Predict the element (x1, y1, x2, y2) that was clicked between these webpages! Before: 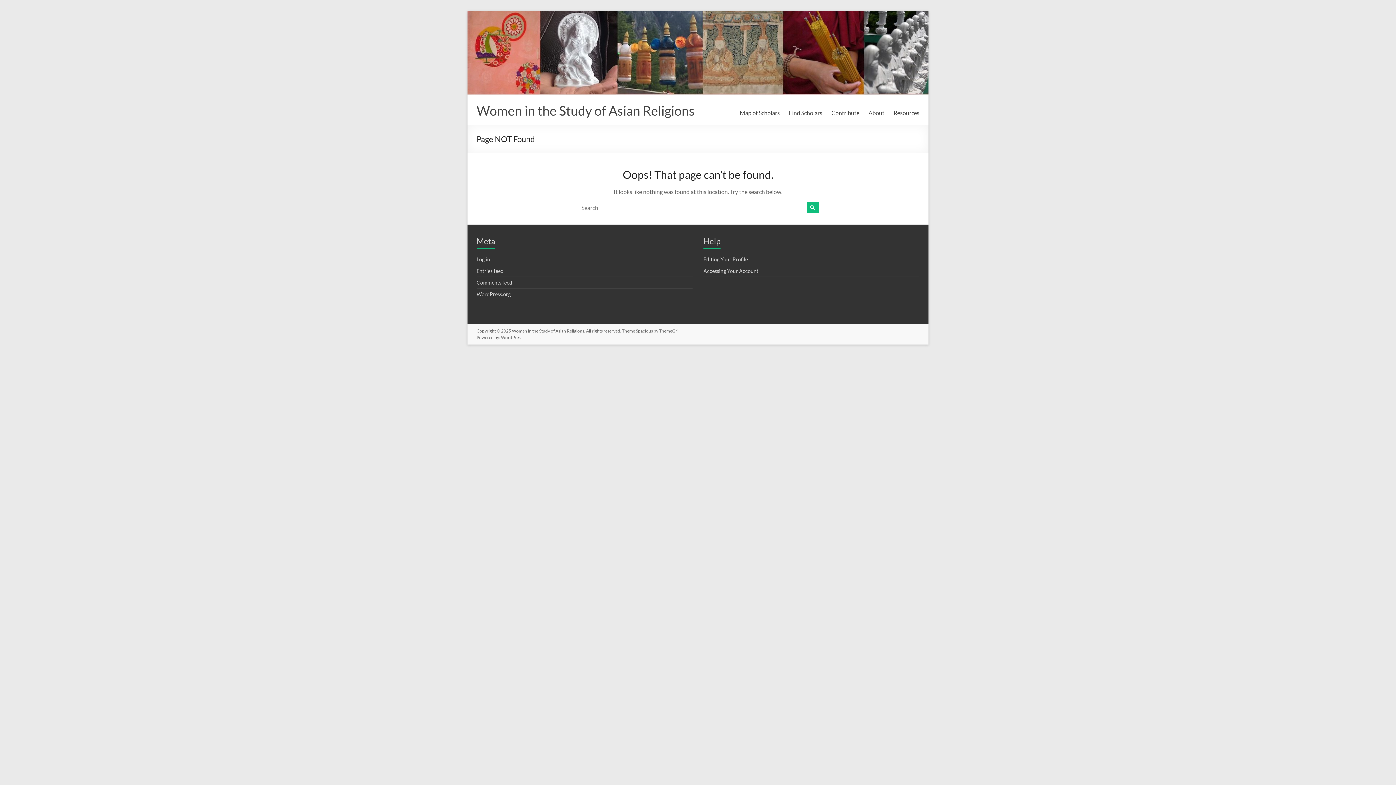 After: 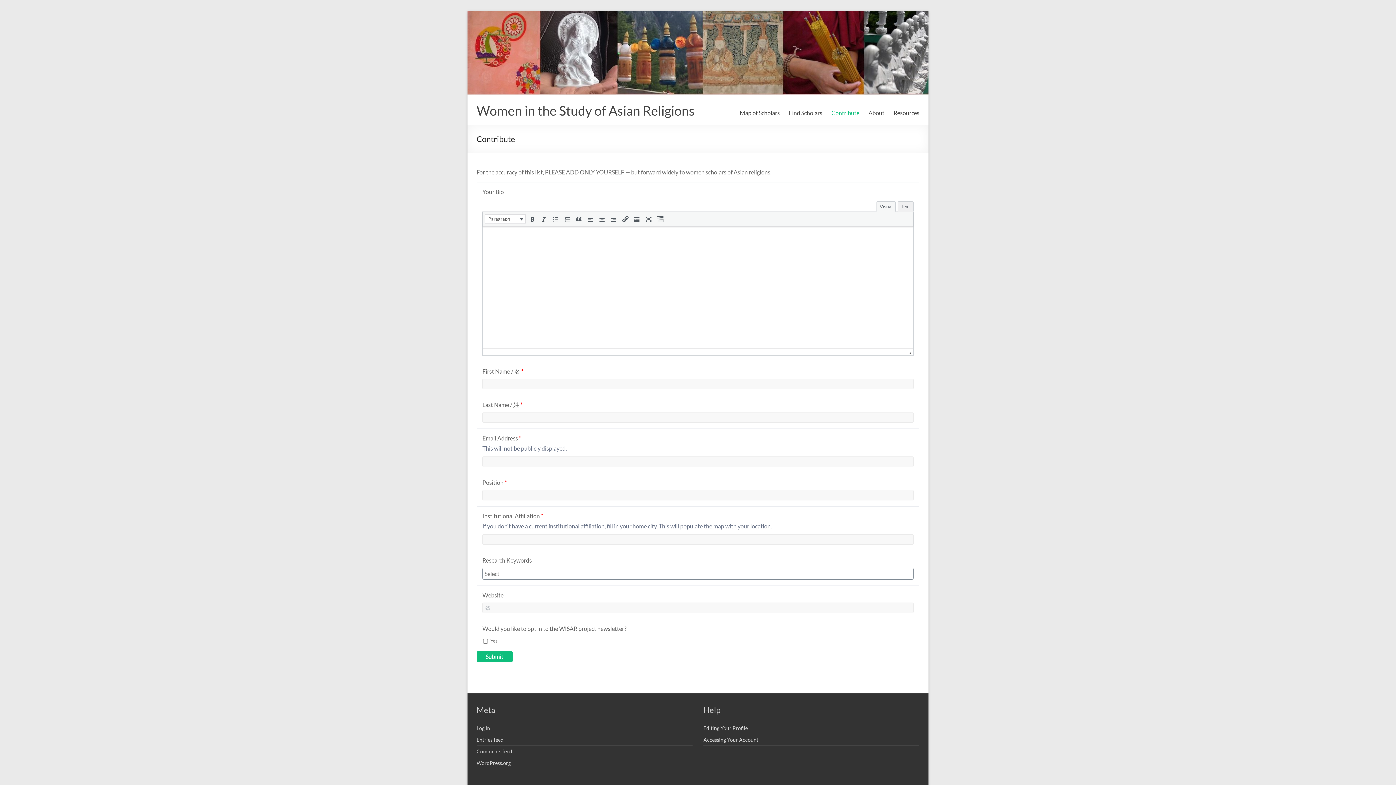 Action: label: Contribute bbox: (831, 107, 859, 118)